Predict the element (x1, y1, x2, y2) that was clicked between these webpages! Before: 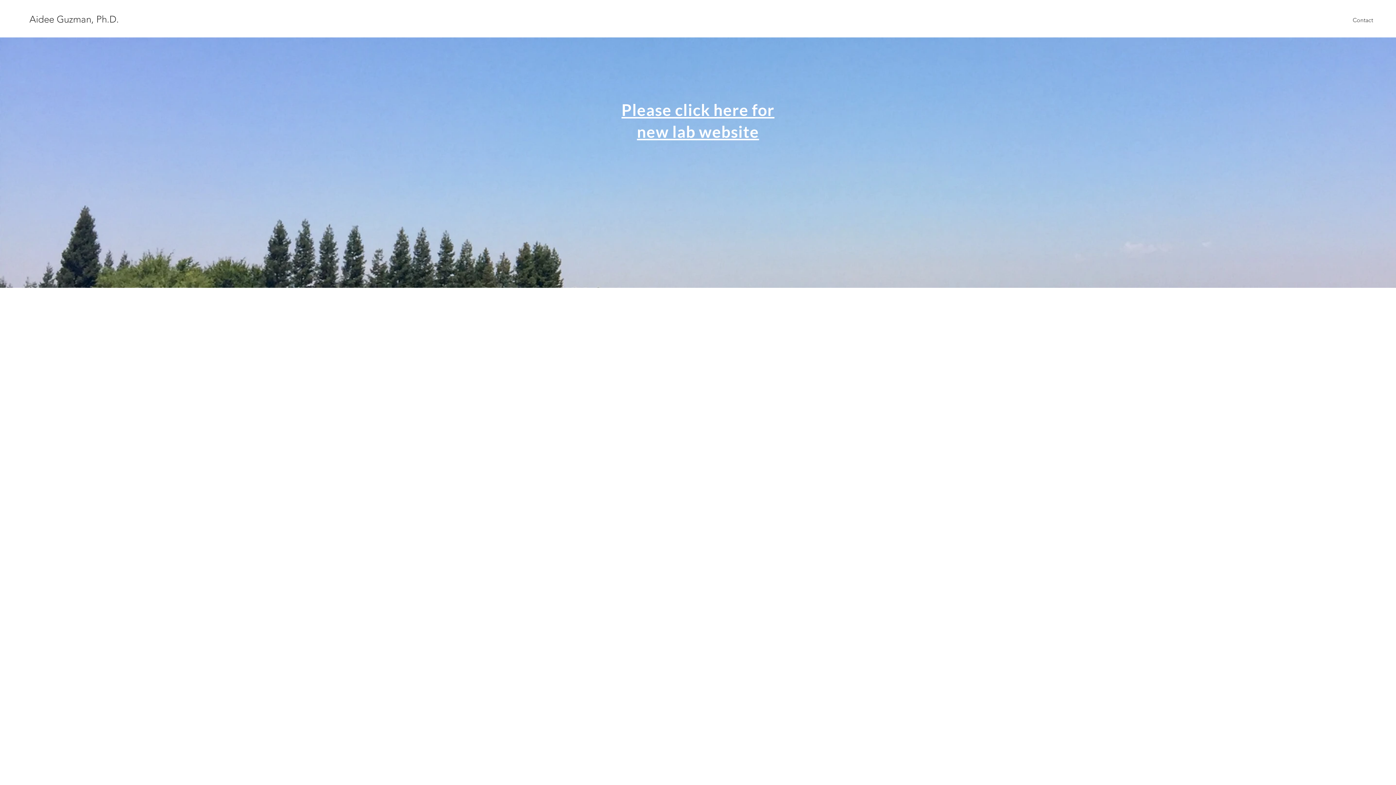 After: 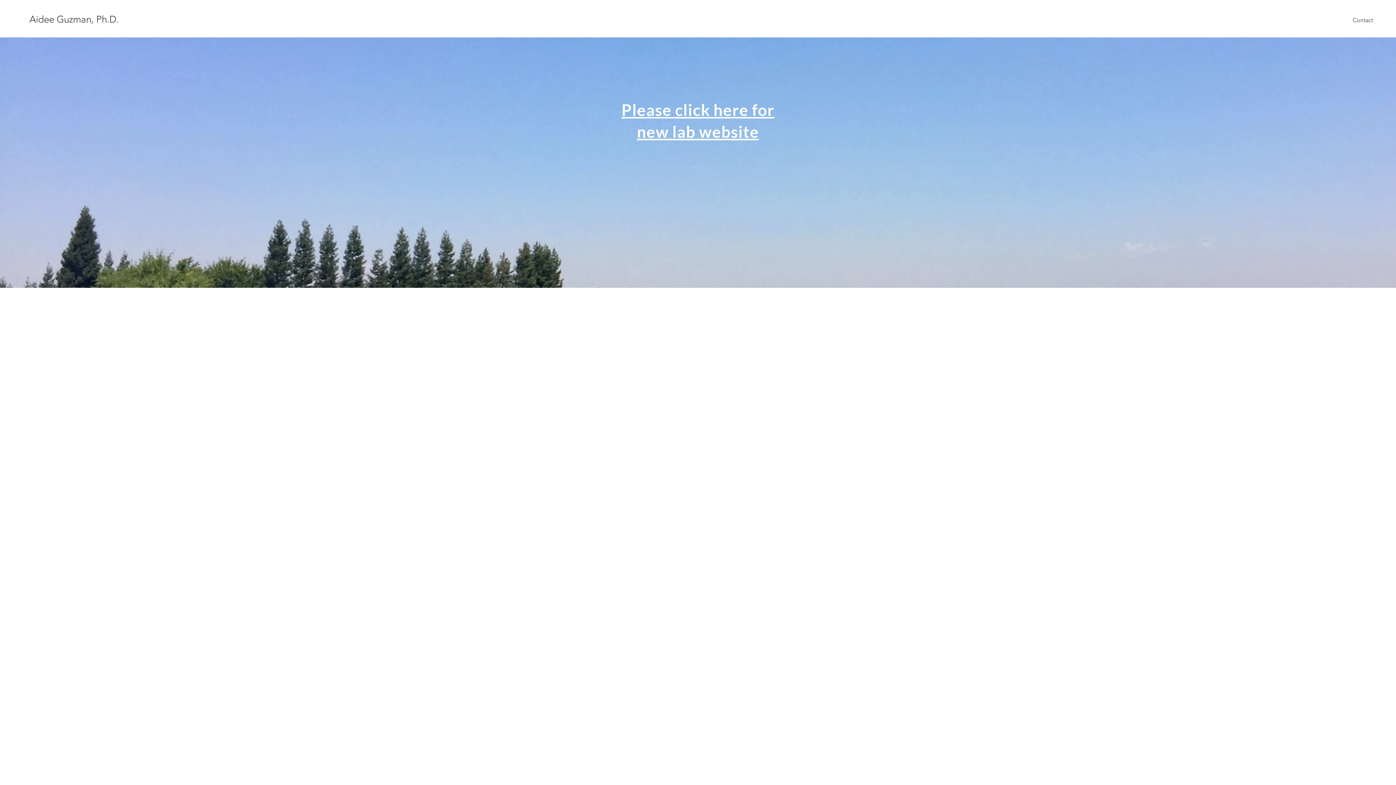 Action: bbox: (29, 12, 119, 26) label: Aidee Guzman, Ph.D.